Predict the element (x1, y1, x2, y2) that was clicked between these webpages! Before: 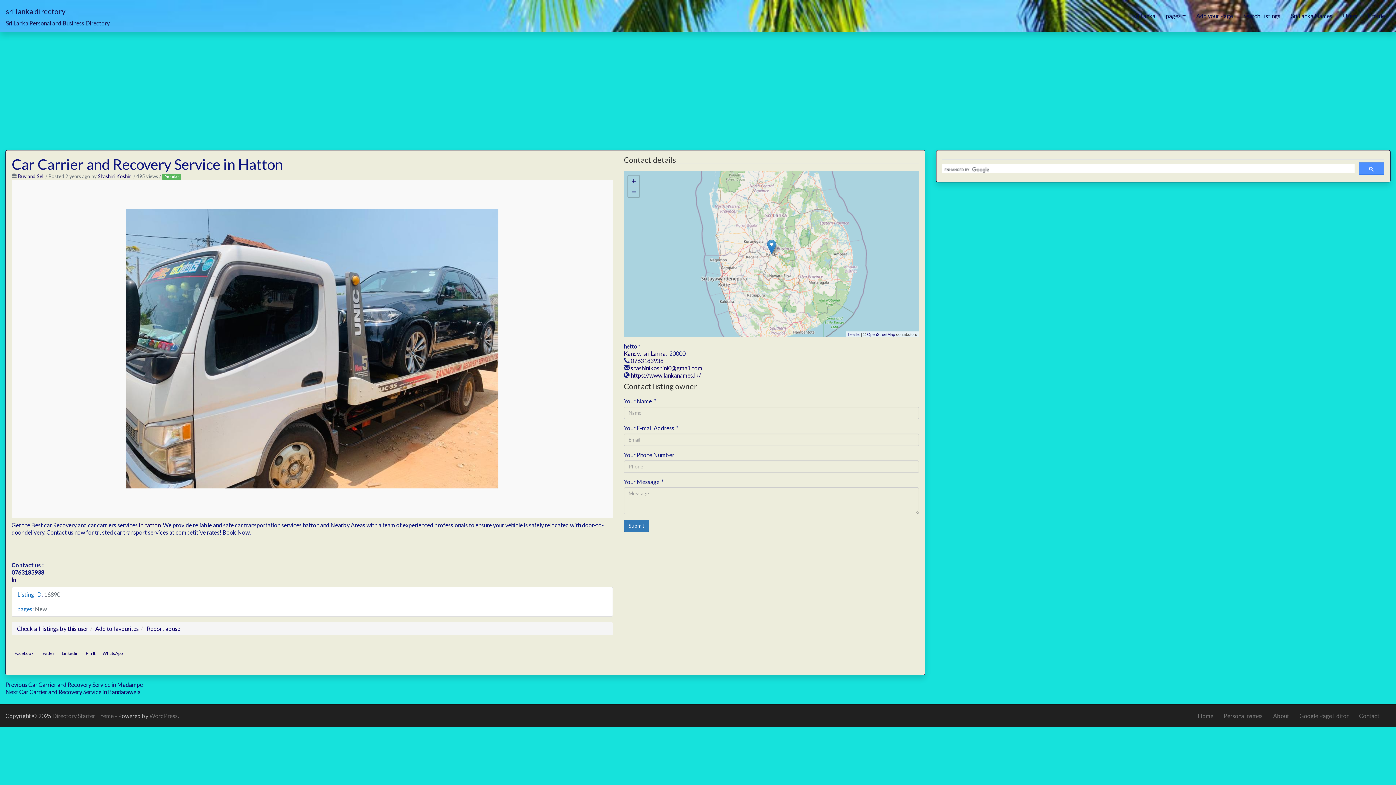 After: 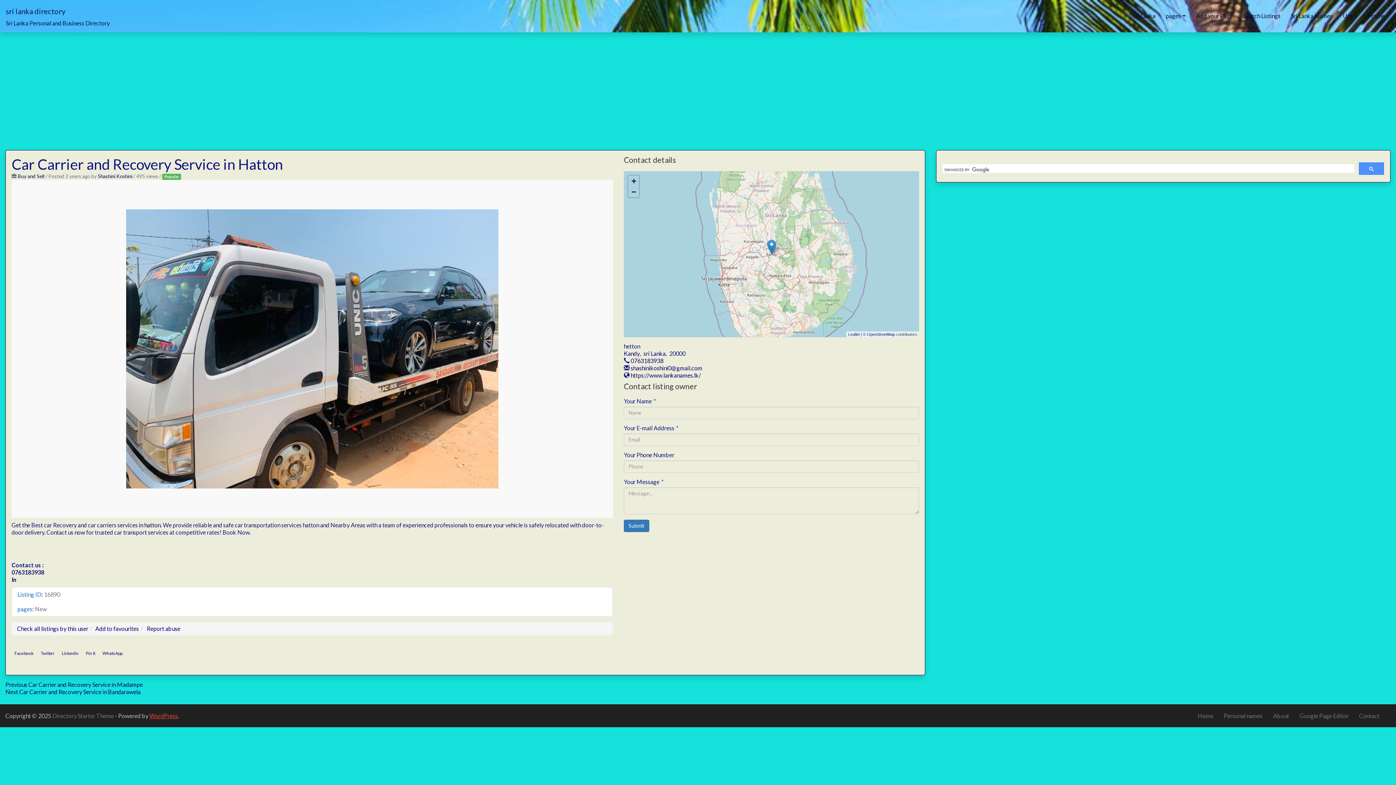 Action: bbox: (149, 712, 177, 719) label: WordPress